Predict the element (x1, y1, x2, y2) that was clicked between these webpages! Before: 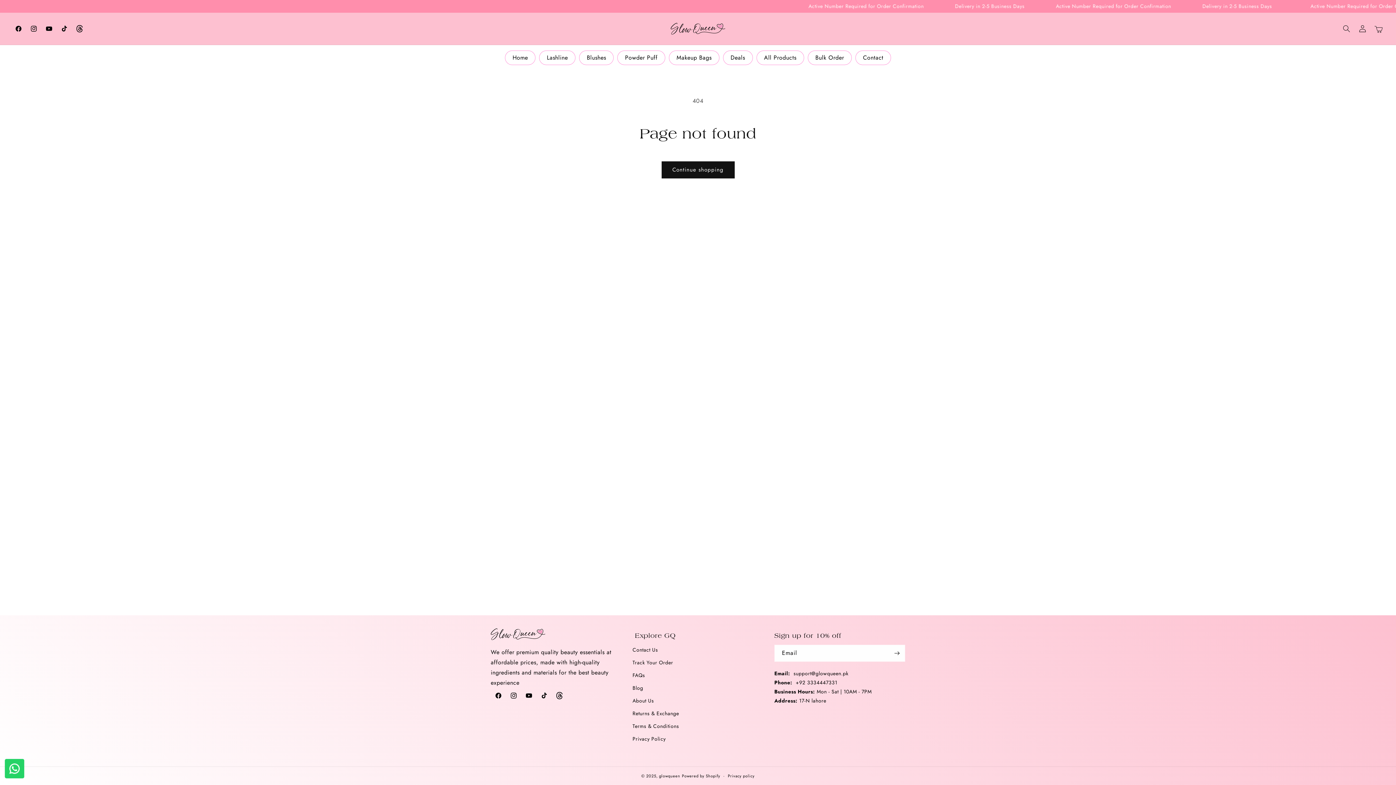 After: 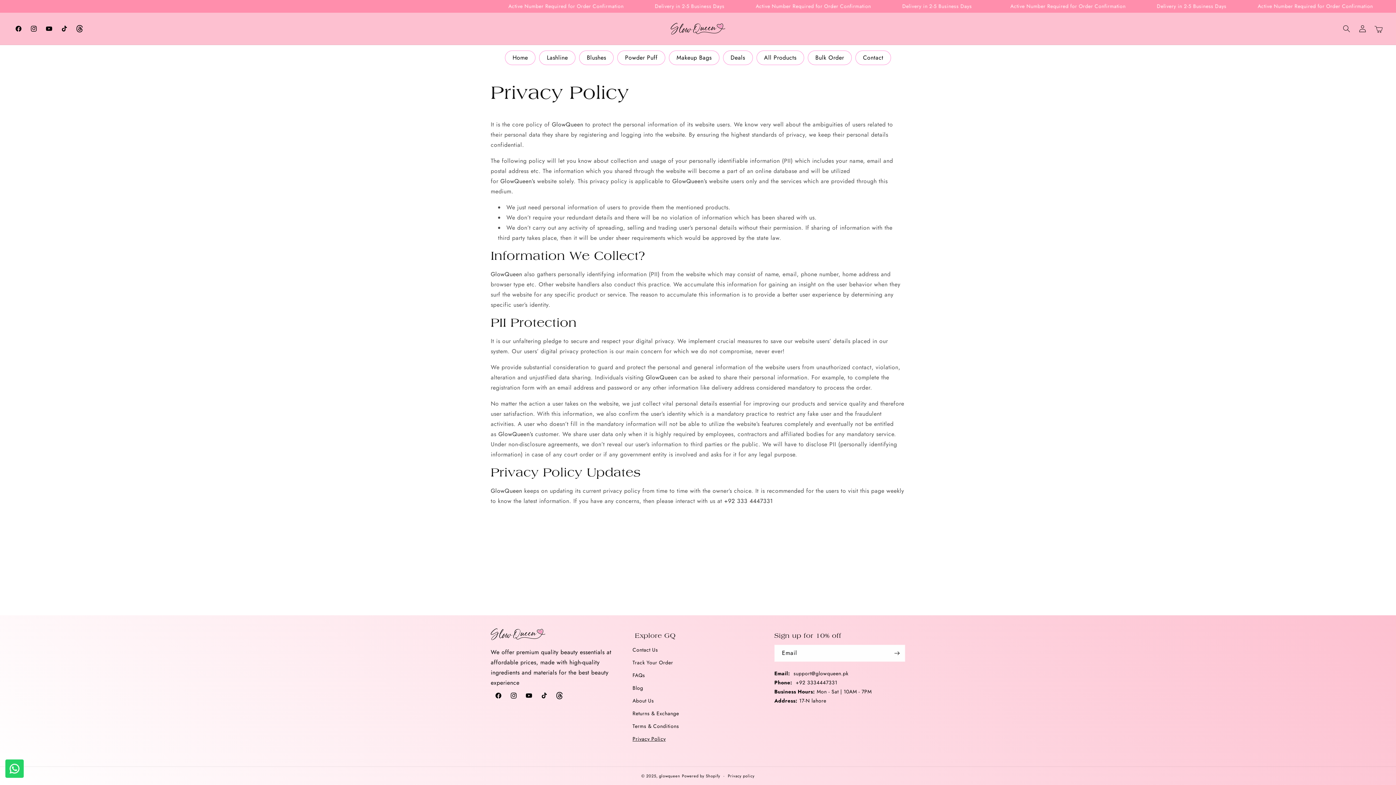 Action: bbox: (632, 733, 665, 745) label: Privacy Policy